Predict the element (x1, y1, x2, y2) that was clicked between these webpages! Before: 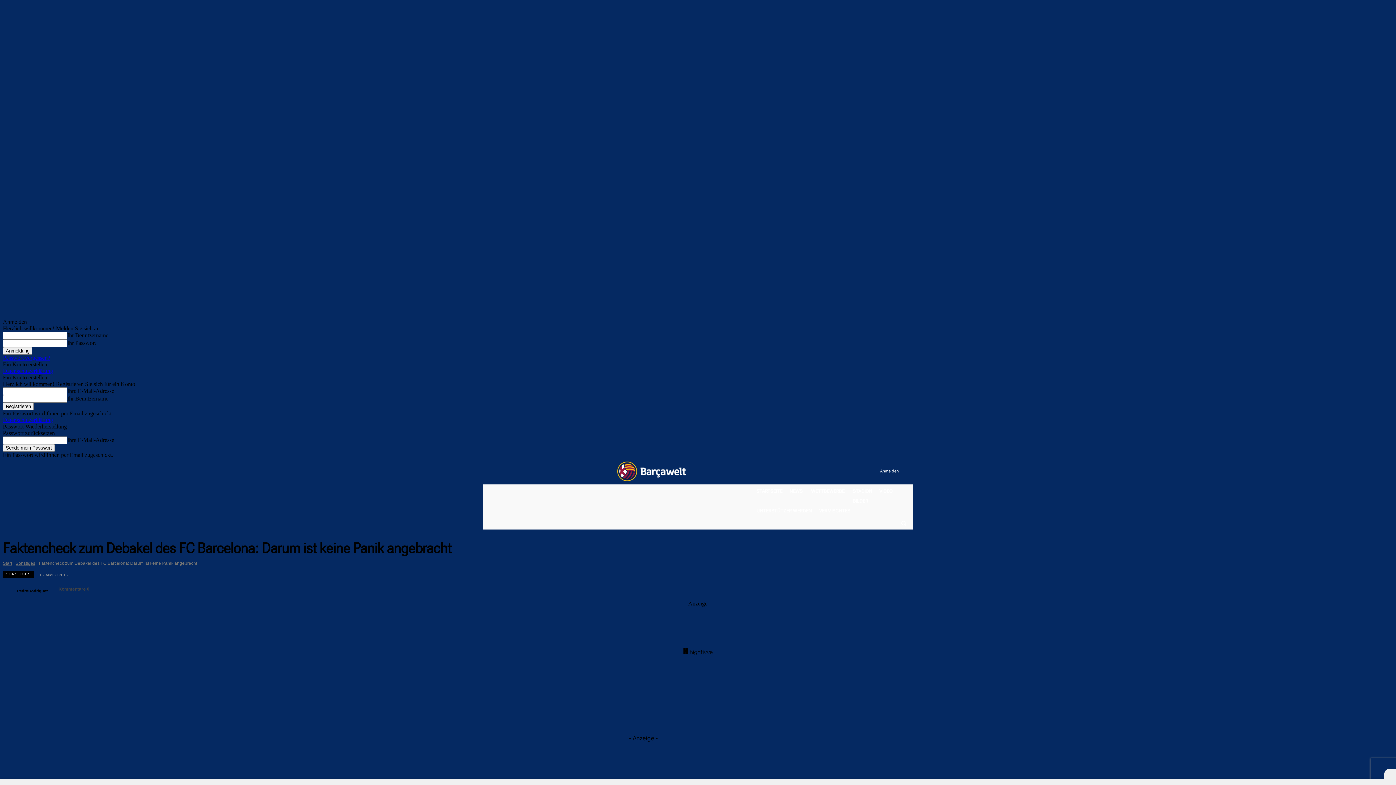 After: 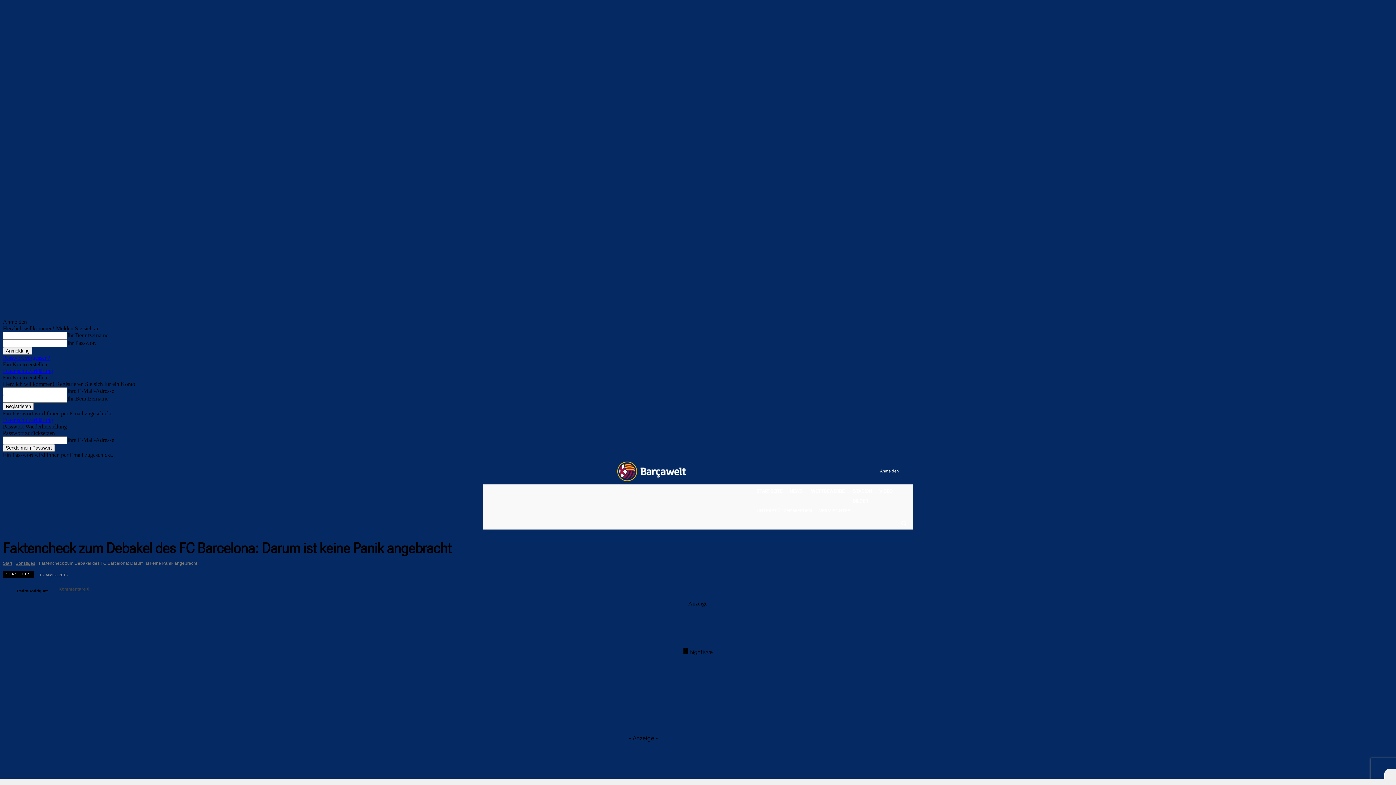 Action: bbox: (852, 464, 867, 479)